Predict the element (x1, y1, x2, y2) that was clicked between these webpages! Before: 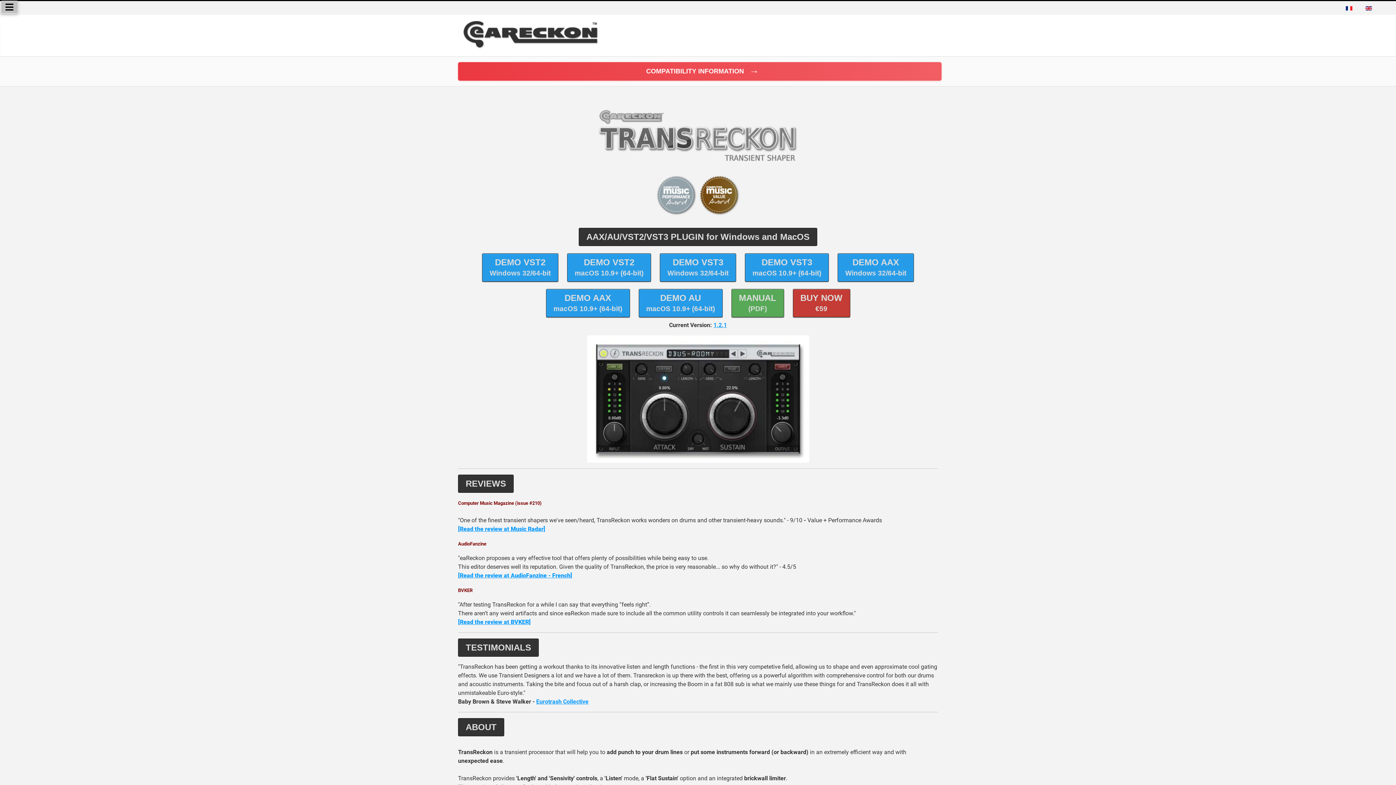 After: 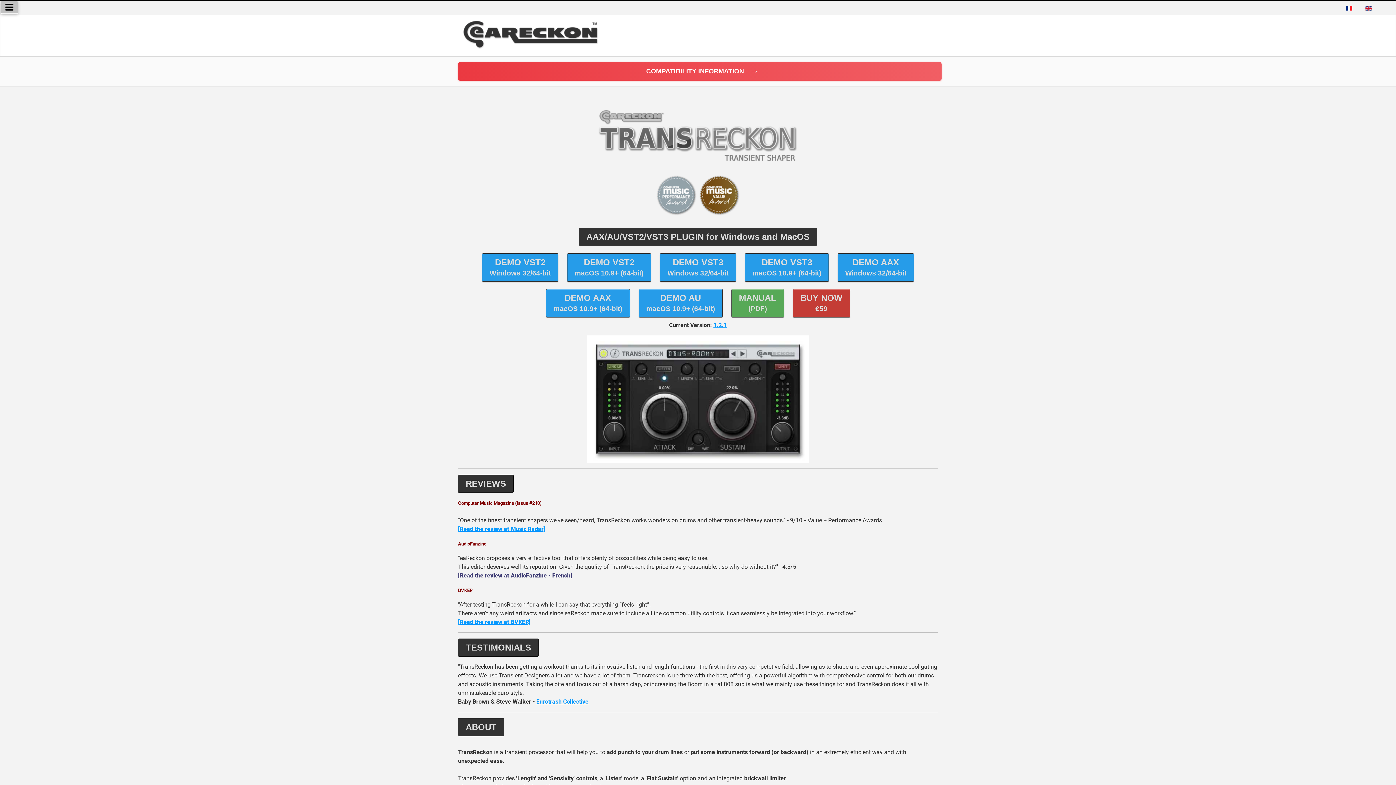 Action: bbox: (458, 572, 572, 579) label: 
[Read the review at AudioFanzine - French]